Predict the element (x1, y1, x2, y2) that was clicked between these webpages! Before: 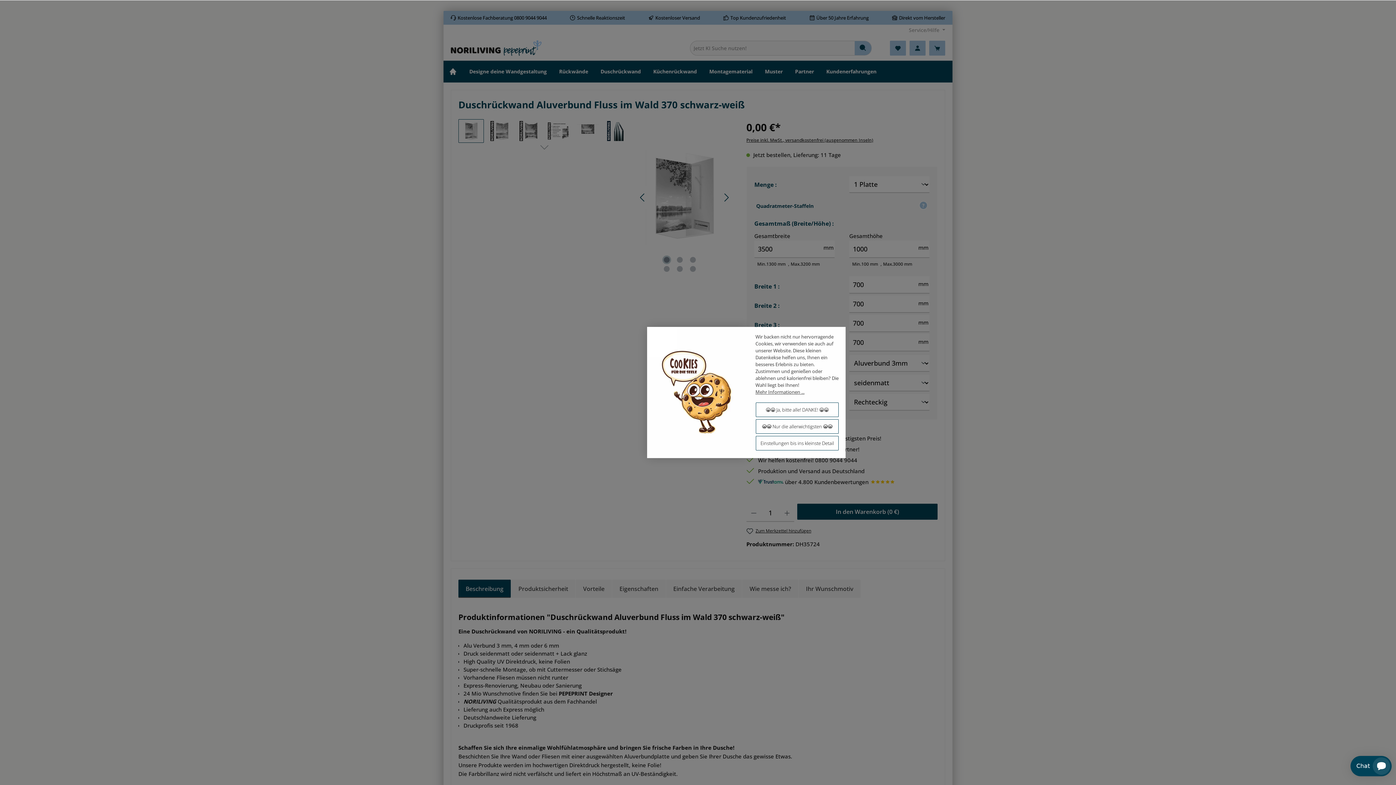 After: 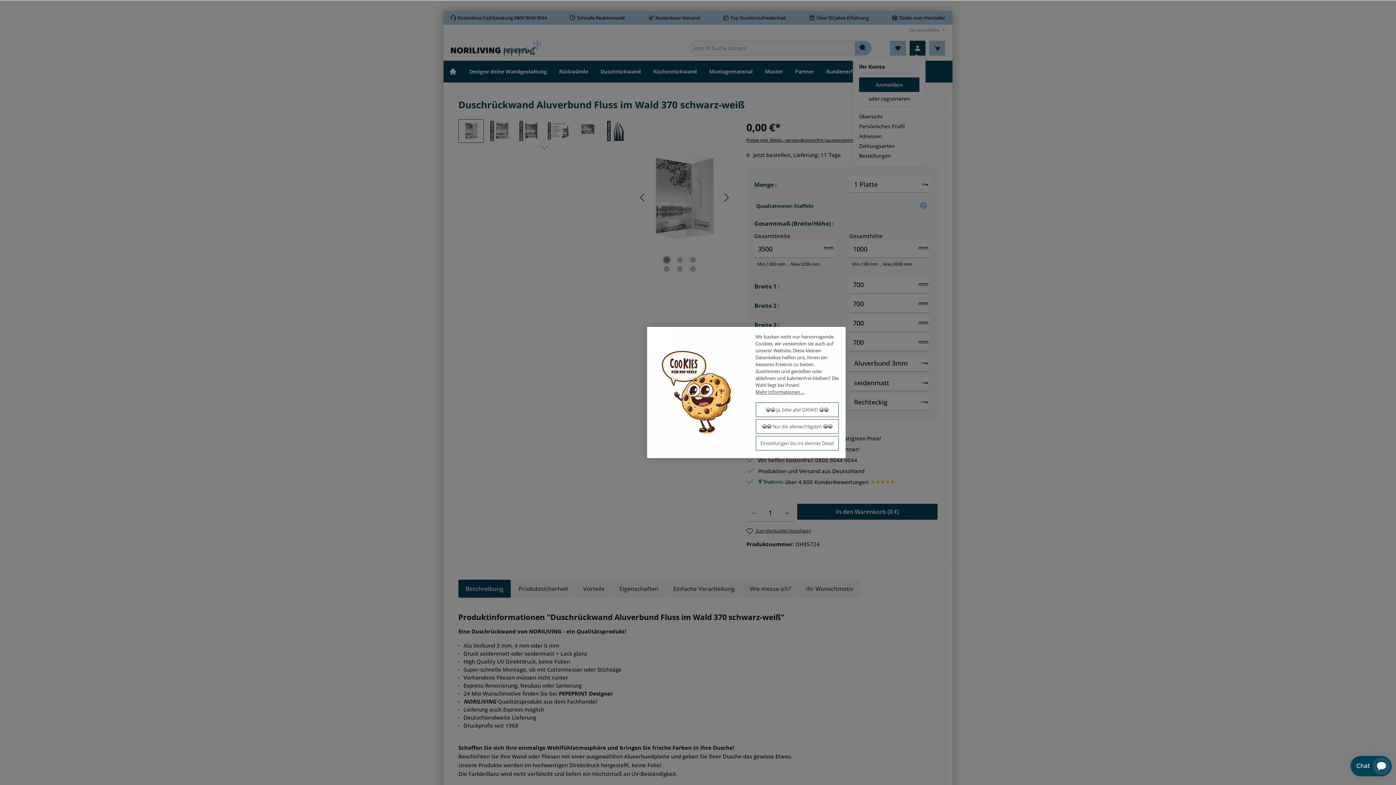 Action: label: Mein Konto bbox: (909, 40, 925, 55)